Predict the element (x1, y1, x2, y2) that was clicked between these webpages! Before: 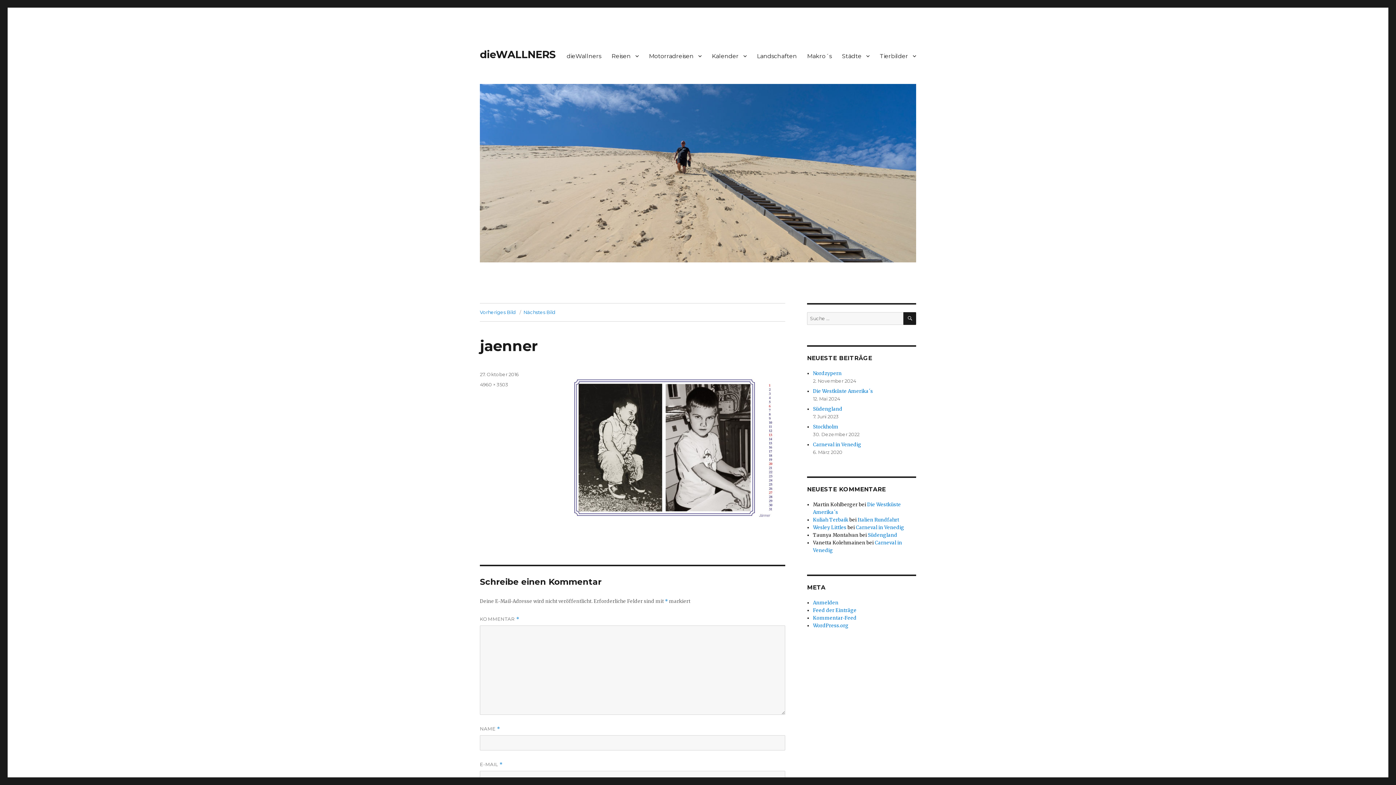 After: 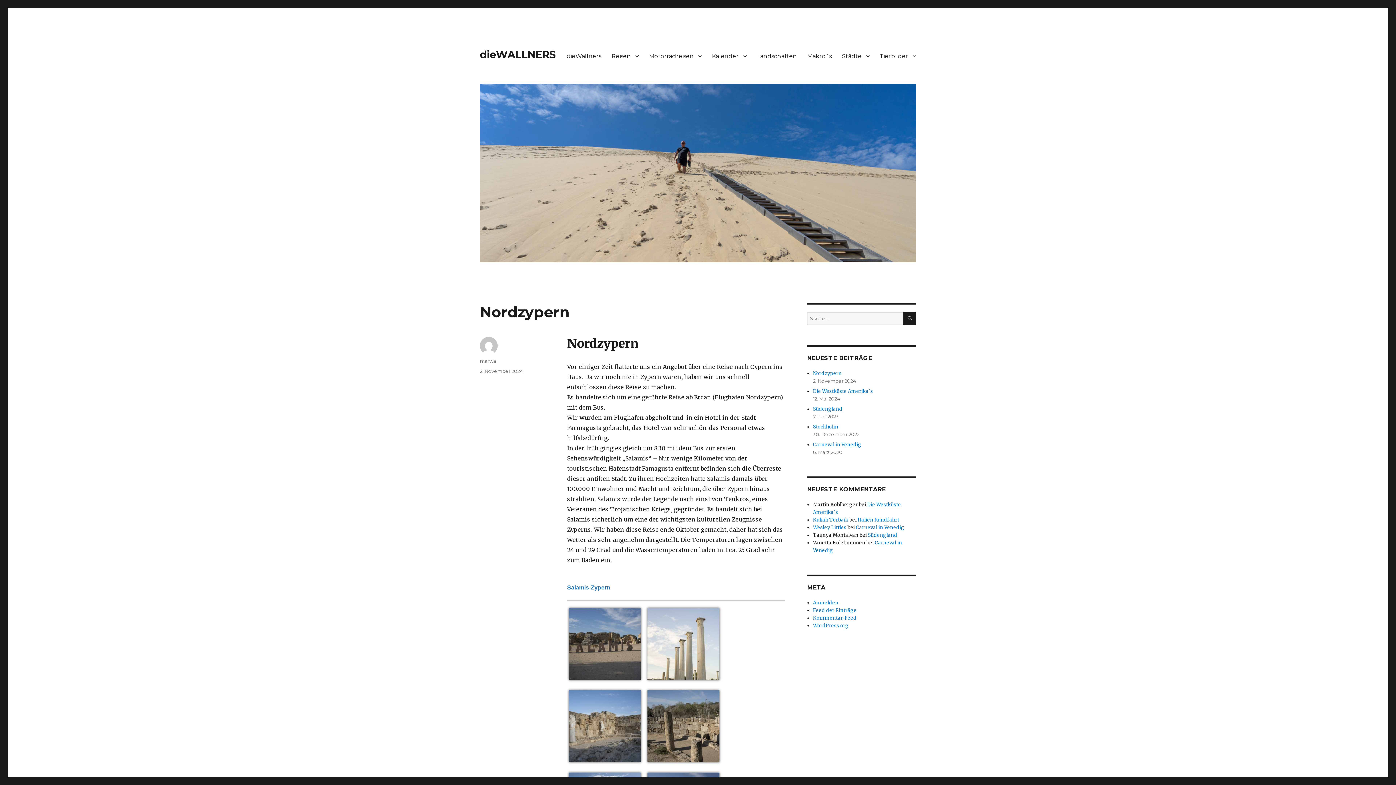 Action: label: Nordzypern bbox: (813, 370, 841, 376)